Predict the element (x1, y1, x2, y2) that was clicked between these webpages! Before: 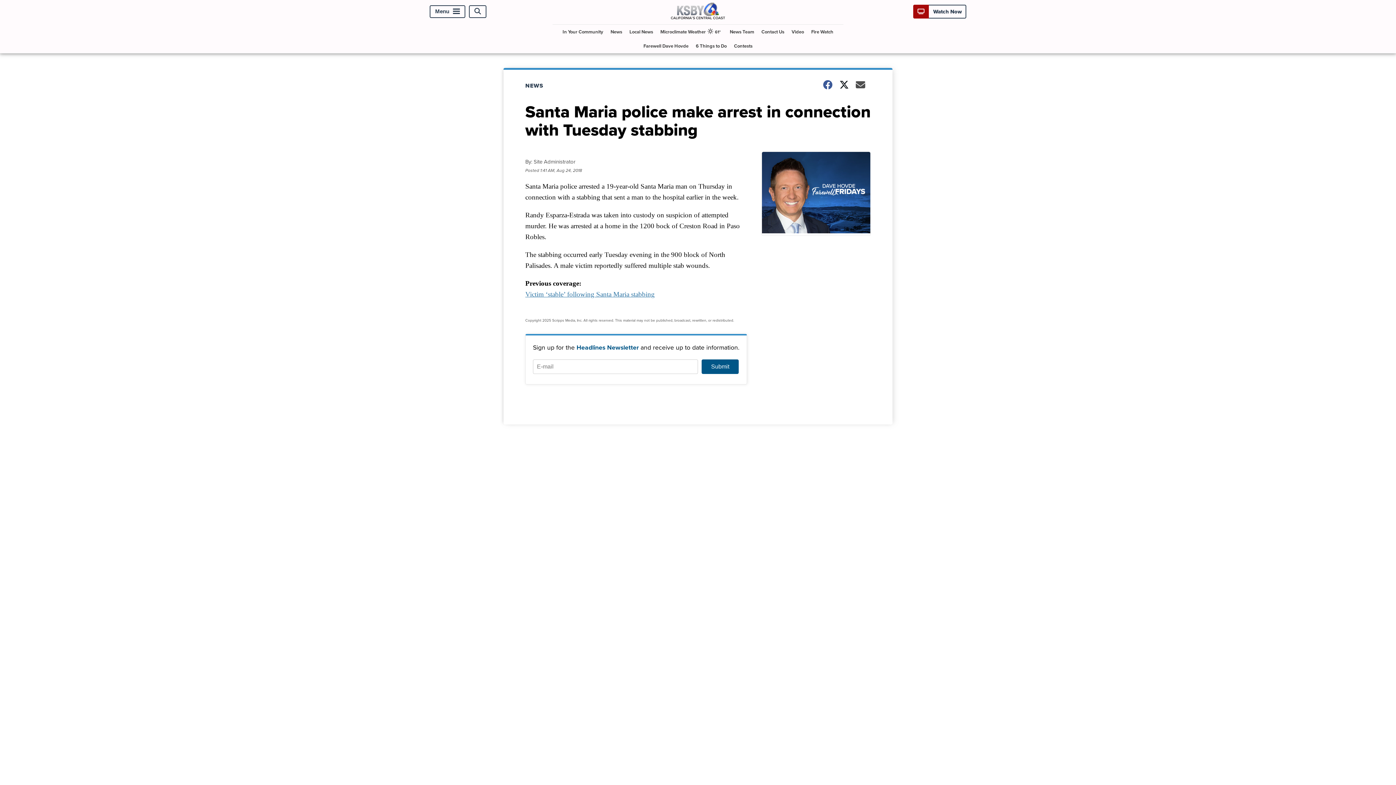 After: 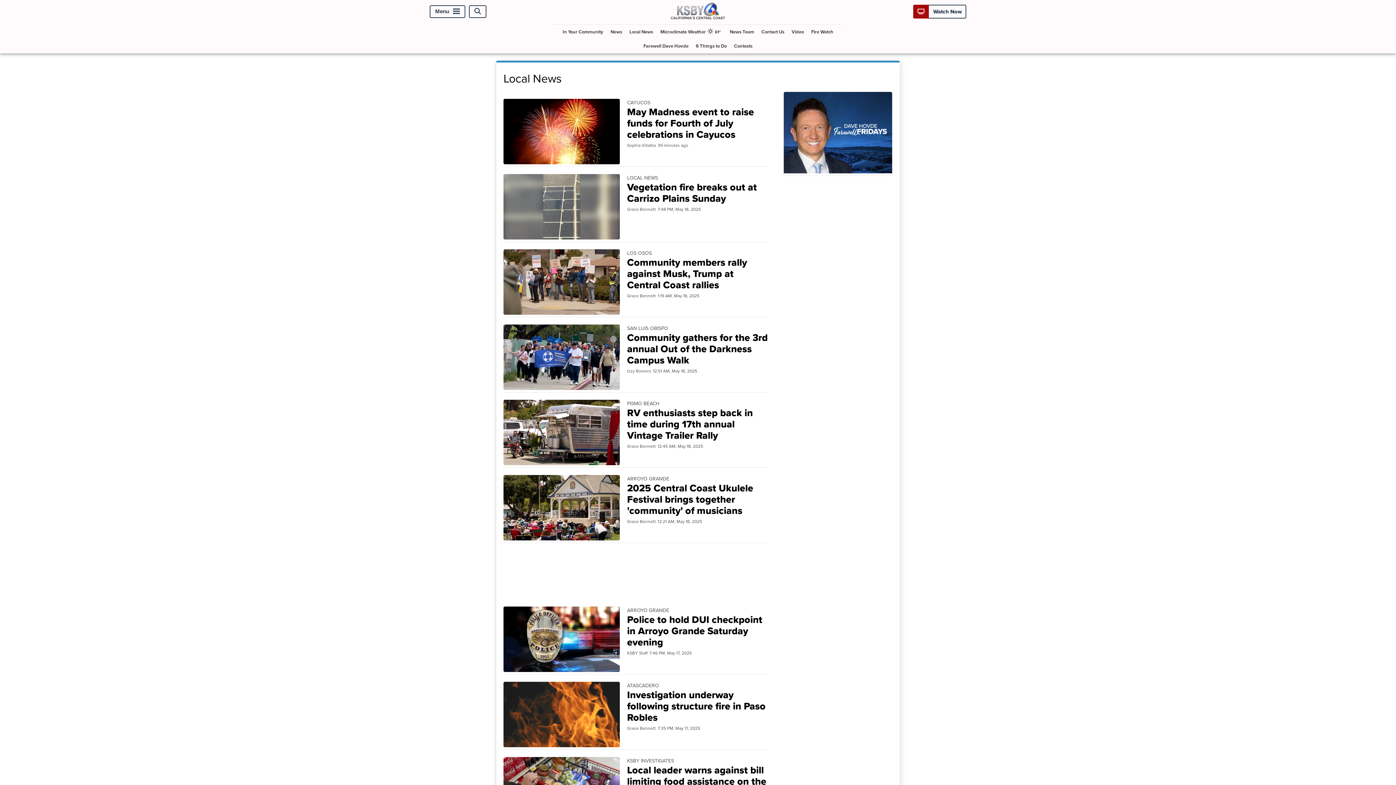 Action: bbox: (626, 24, 656, 38) label: Local News